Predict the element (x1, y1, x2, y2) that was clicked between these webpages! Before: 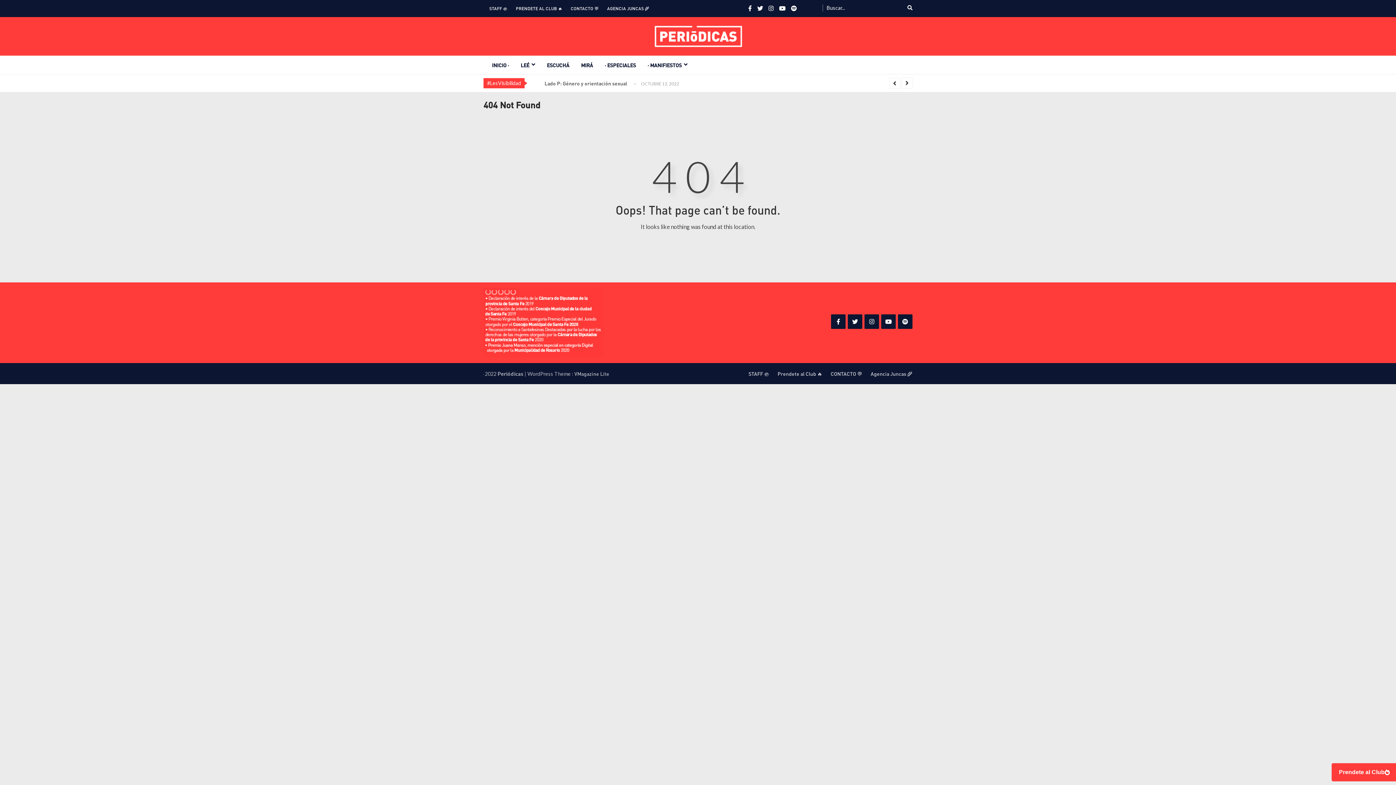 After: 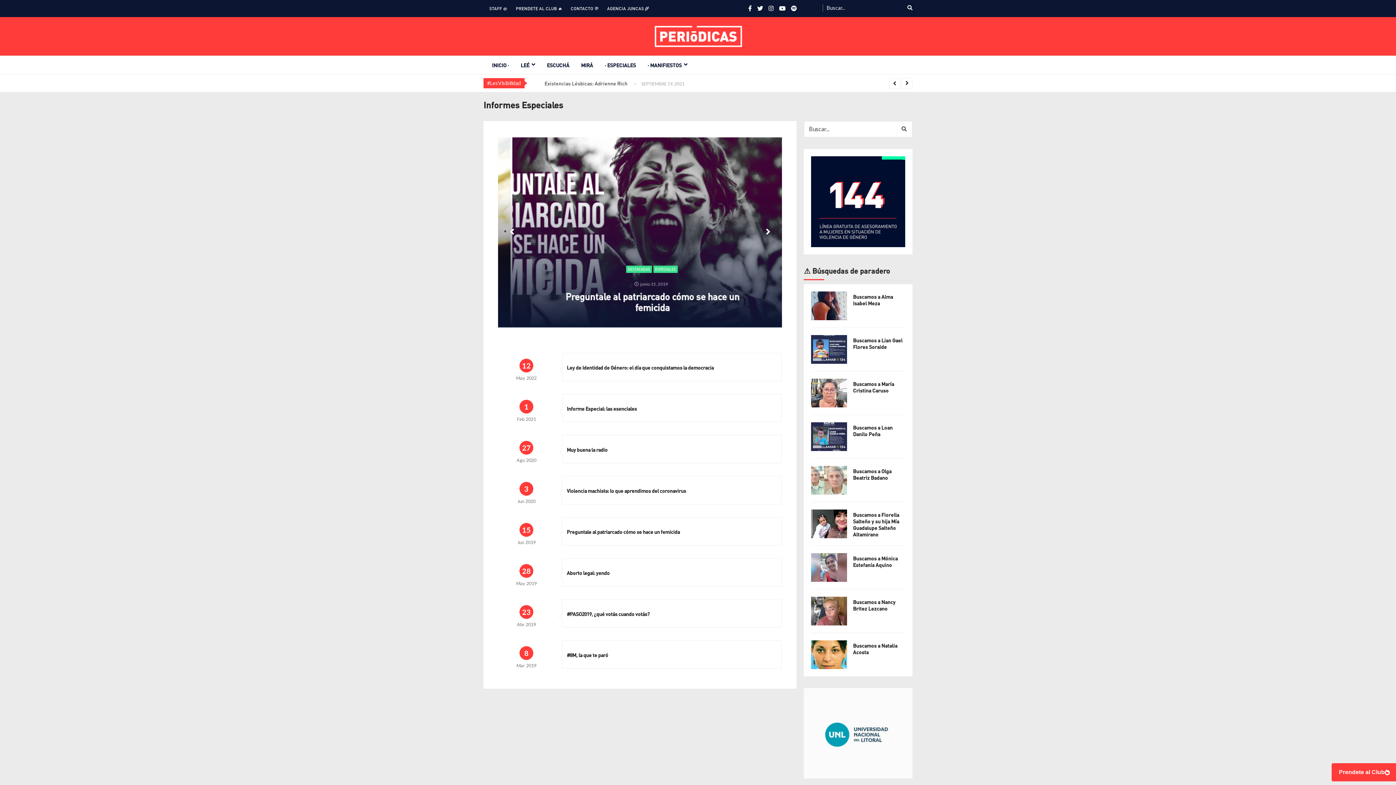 Action: label: · ESPECIALES bbox: (604, 56, 647, 74)